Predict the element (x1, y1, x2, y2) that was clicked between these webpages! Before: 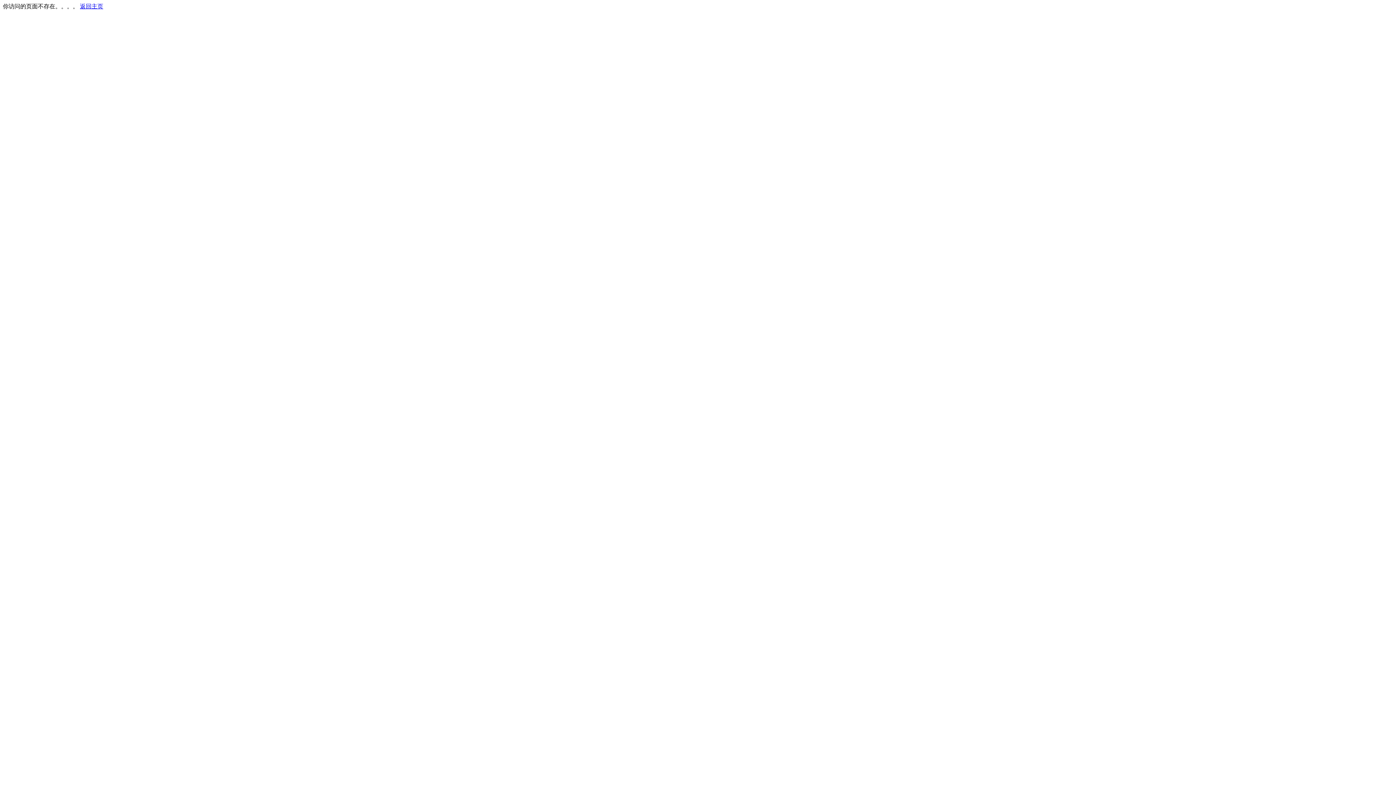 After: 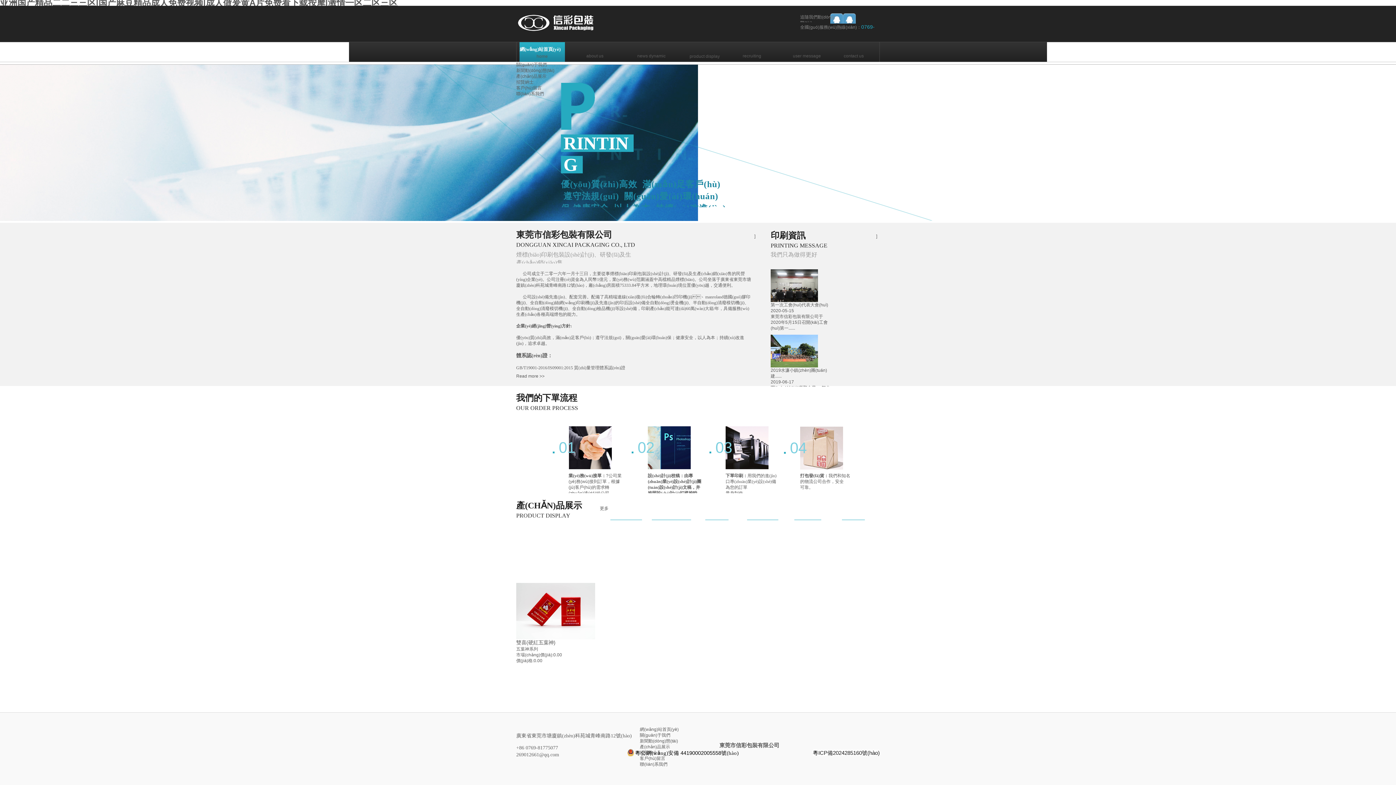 Action: label: 返回主页 bbox: (80, 3, 103, 9)